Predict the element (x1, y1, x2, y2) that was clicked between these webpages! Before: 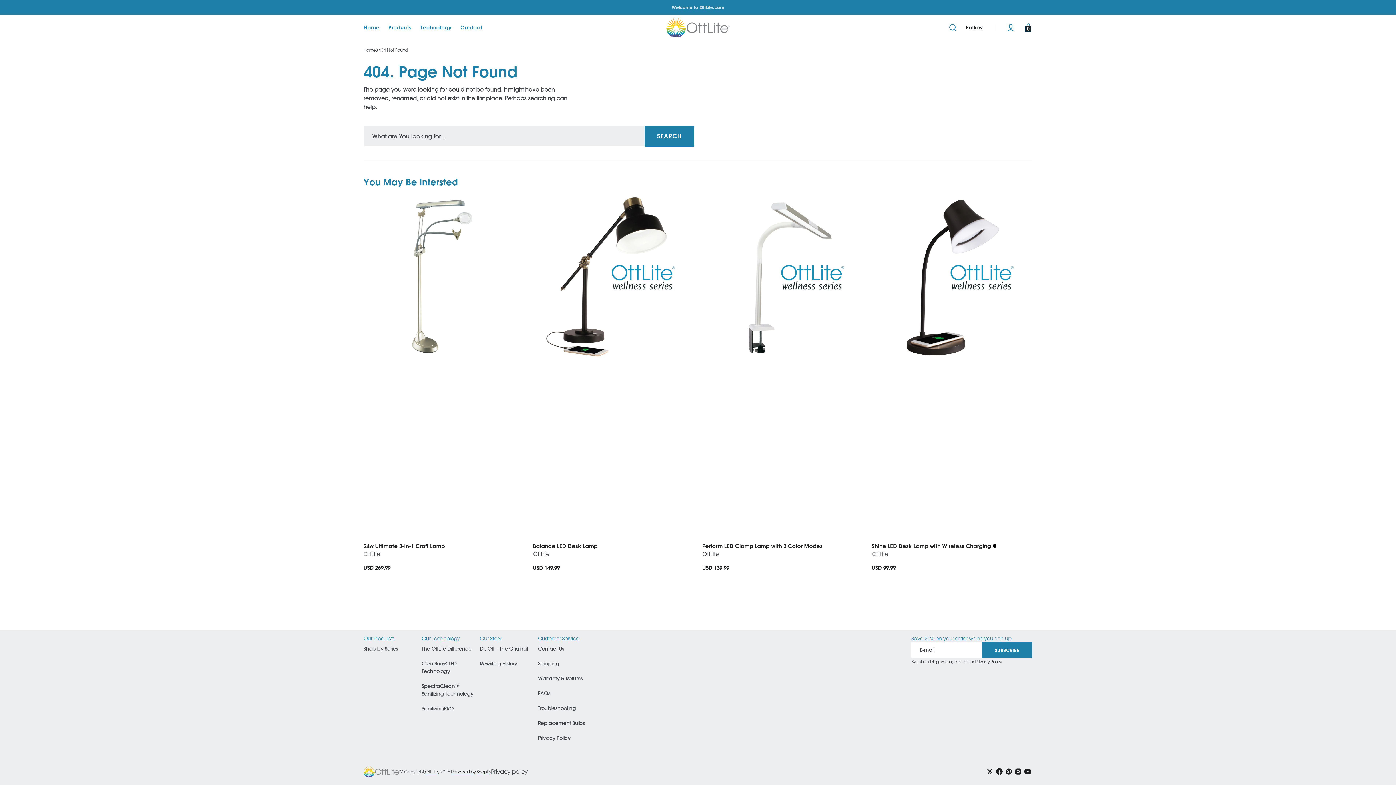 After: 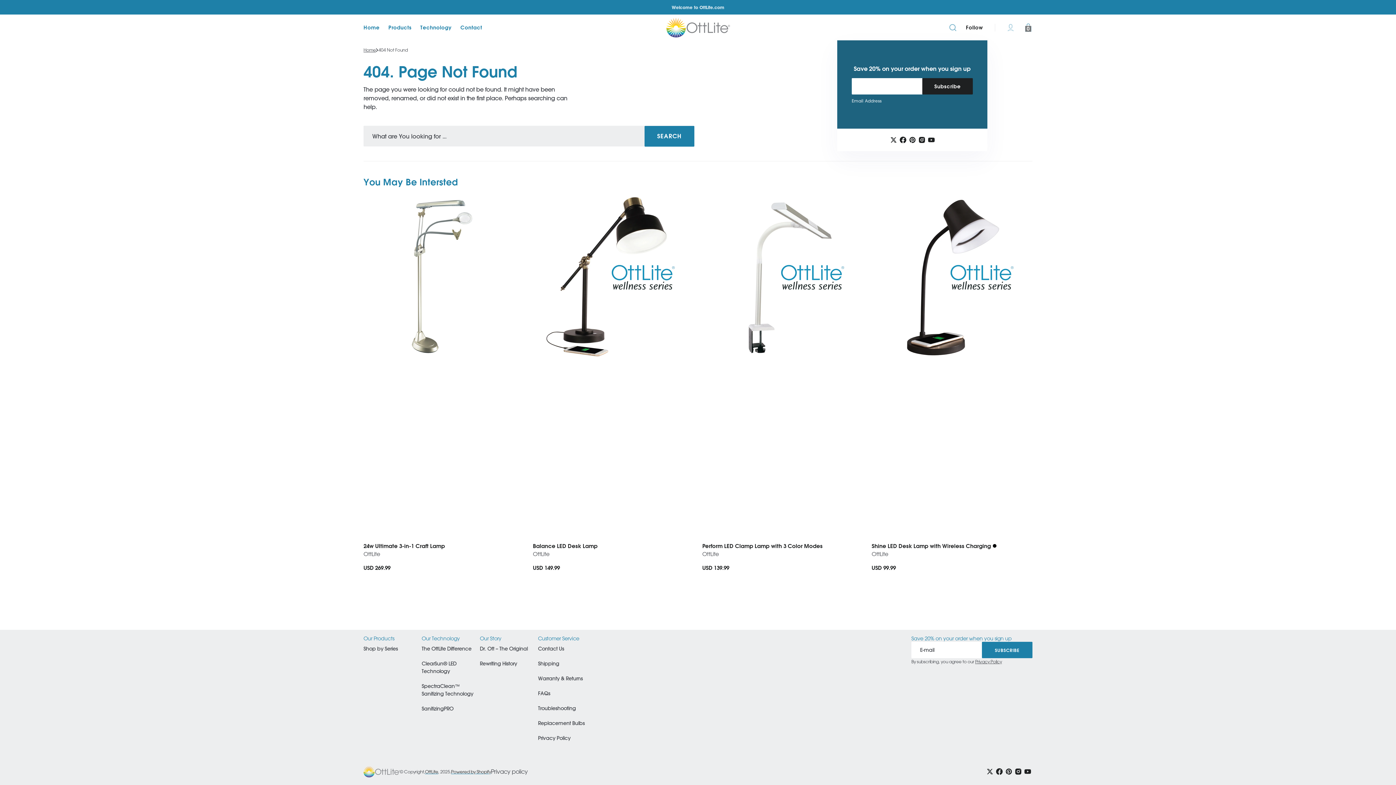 Action: label: Follow bbox: (961, 15, 987, 39)